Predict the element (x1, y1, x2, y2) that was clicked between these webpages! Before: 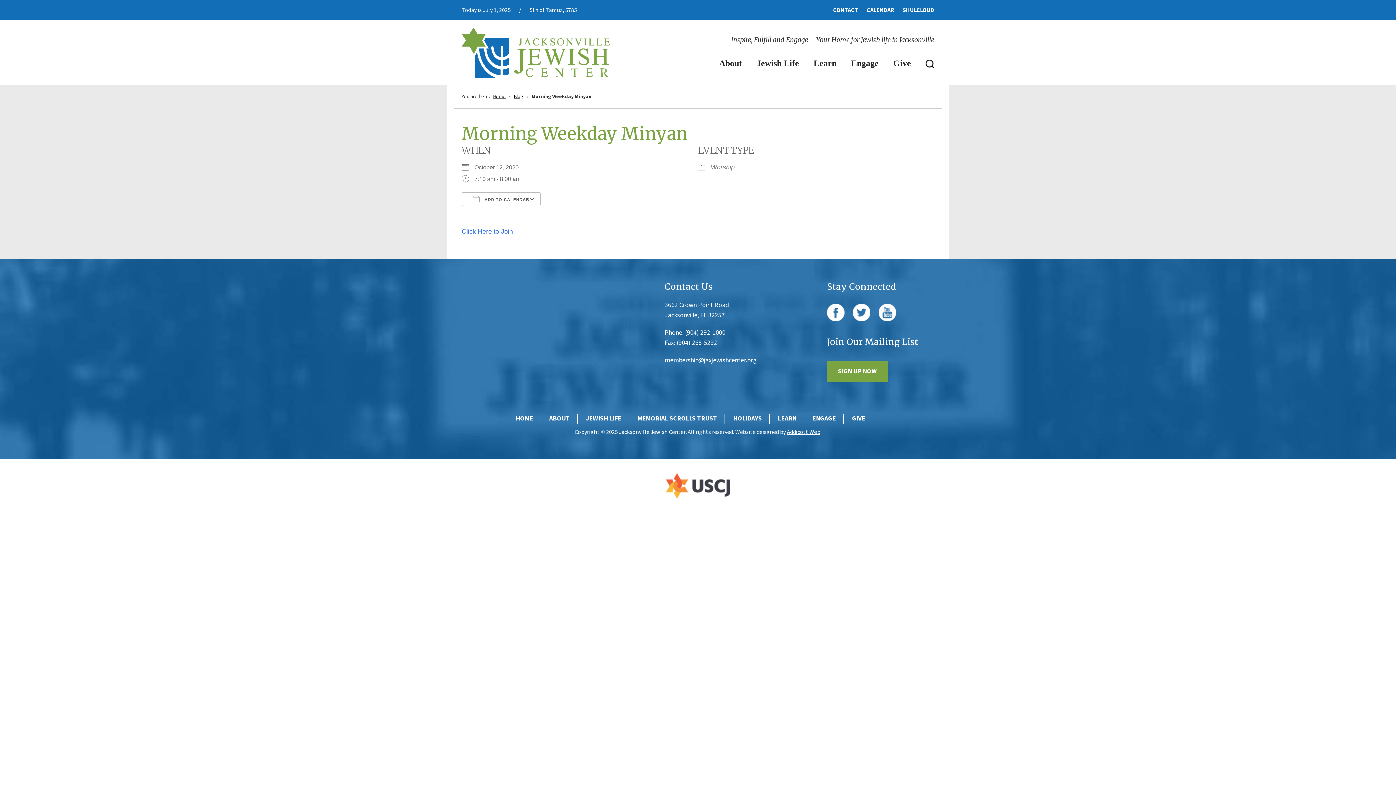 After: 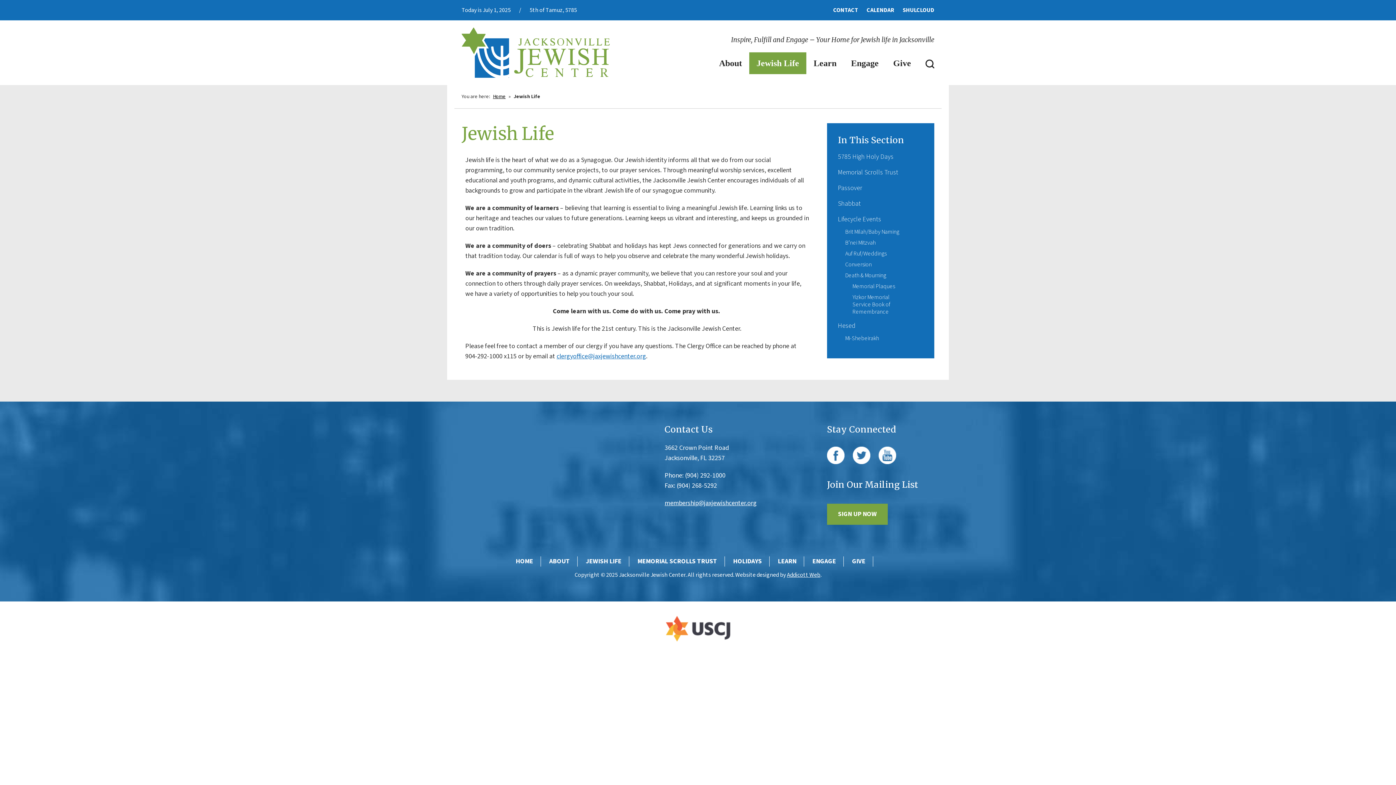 Action: bbox: (586, 414, 621, 423) label: JEWISH LIFE